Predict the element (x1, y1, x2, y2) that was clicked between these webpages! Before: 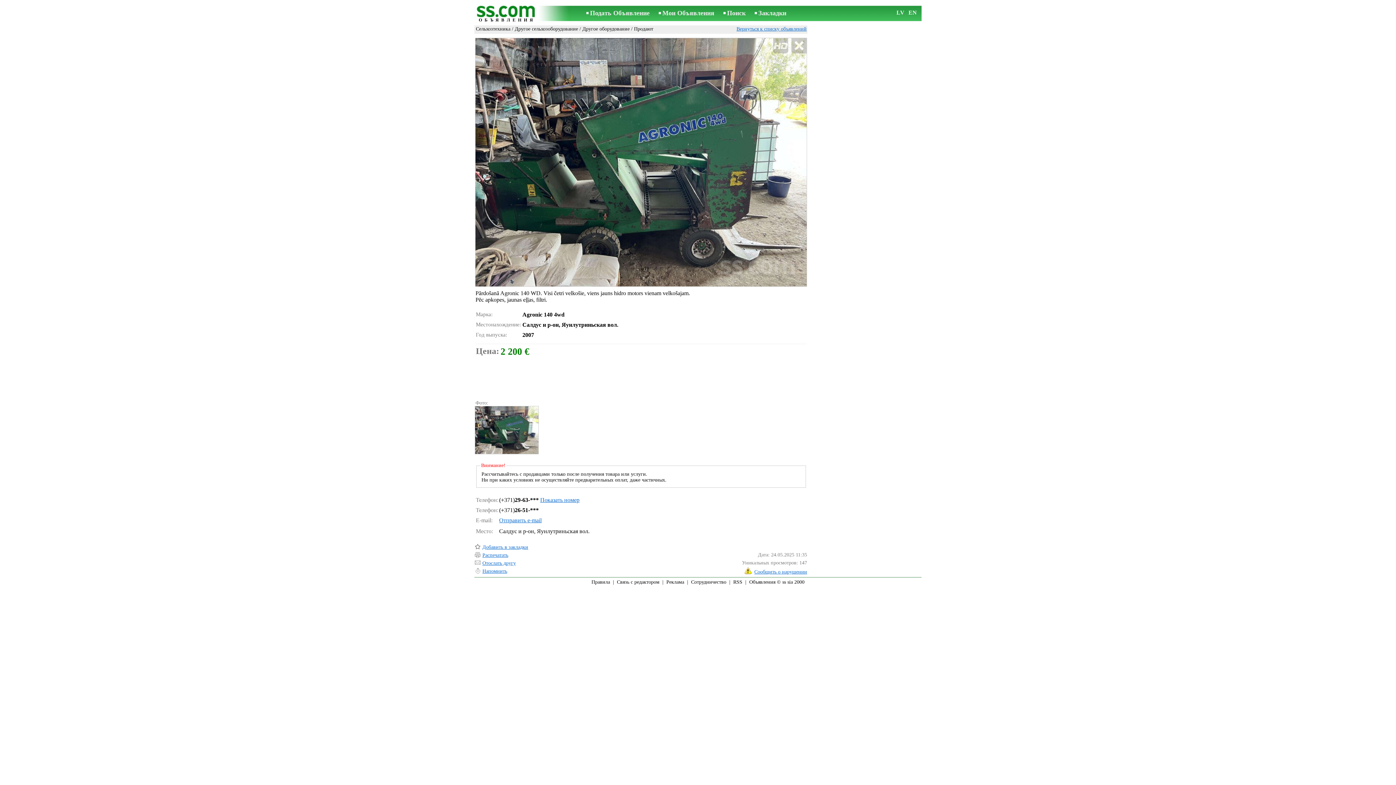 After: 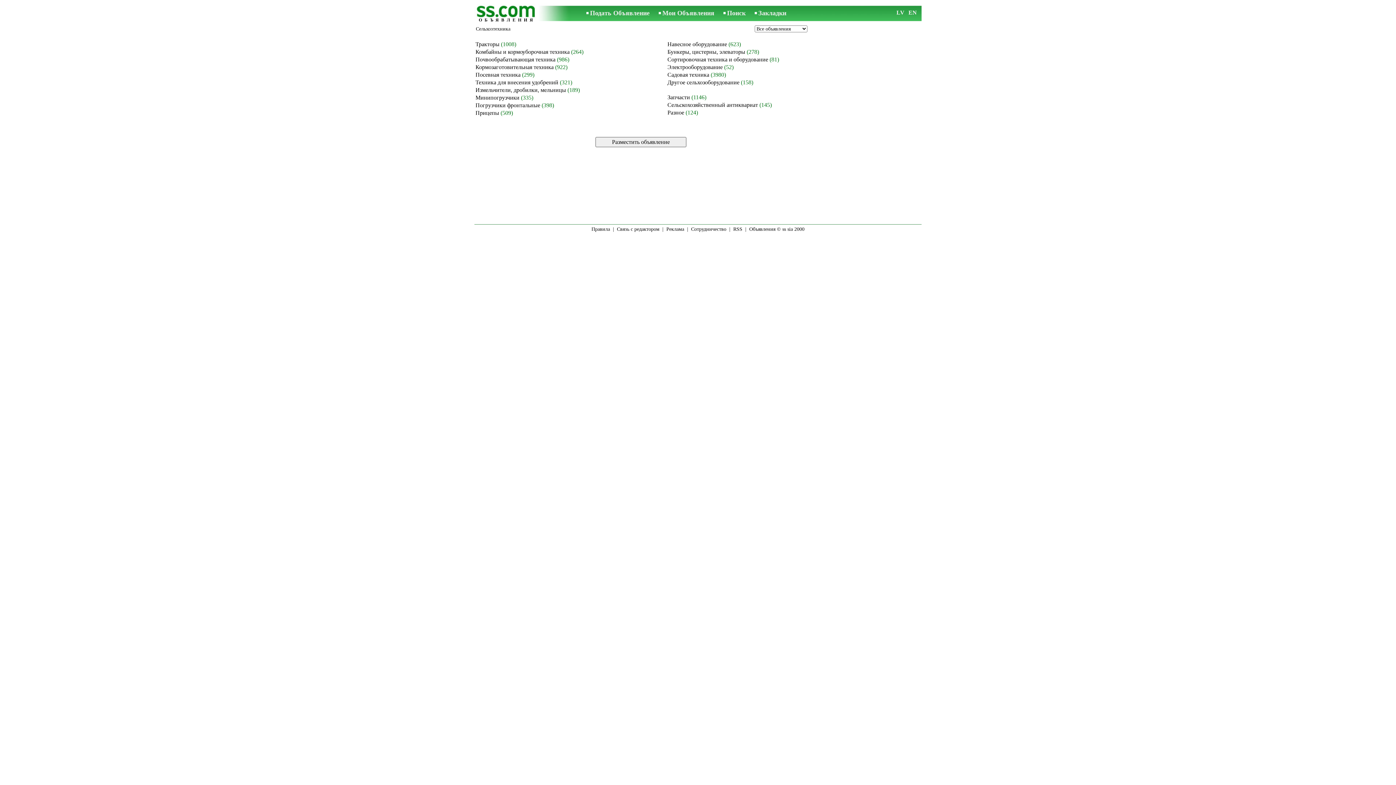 Action: label: Сельхозтехника bbox: (476, 26, 510, 31)